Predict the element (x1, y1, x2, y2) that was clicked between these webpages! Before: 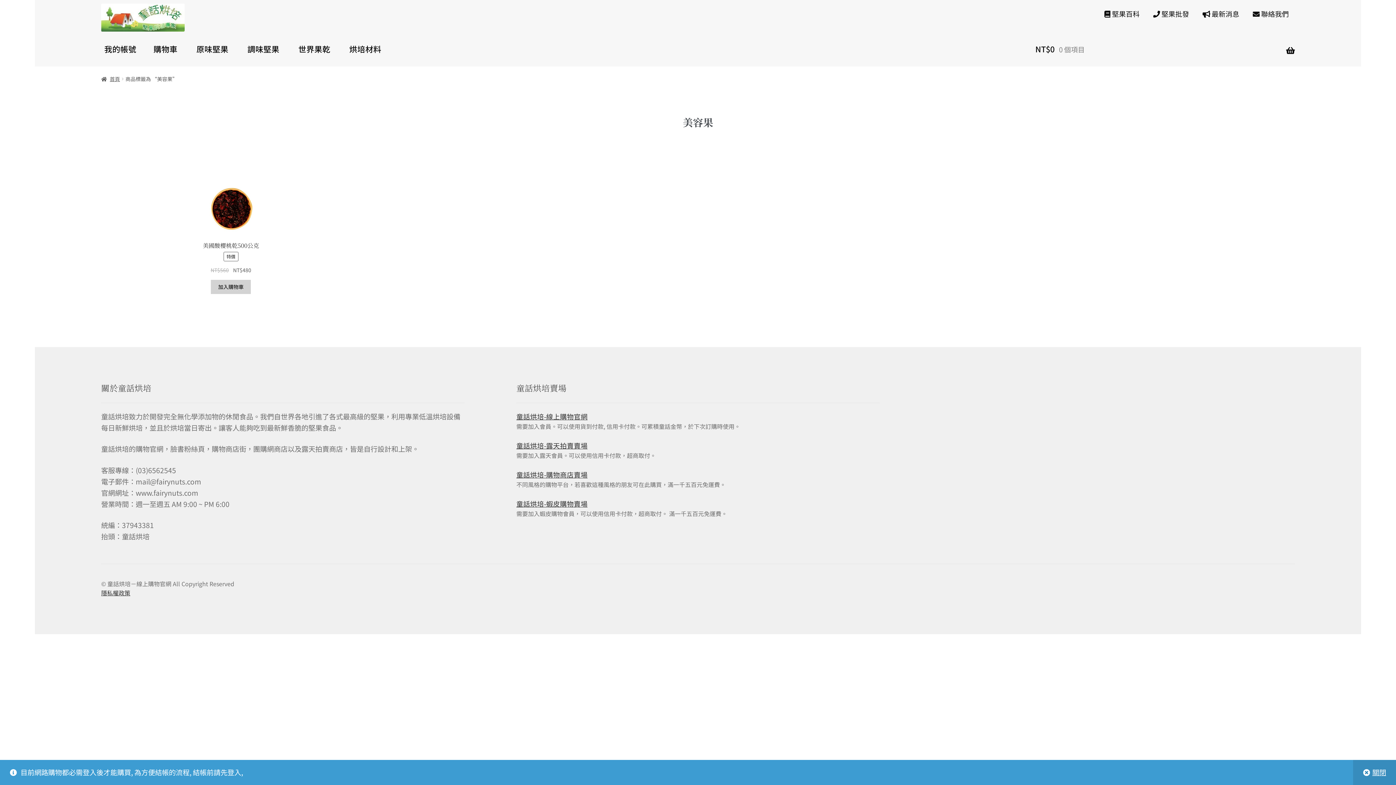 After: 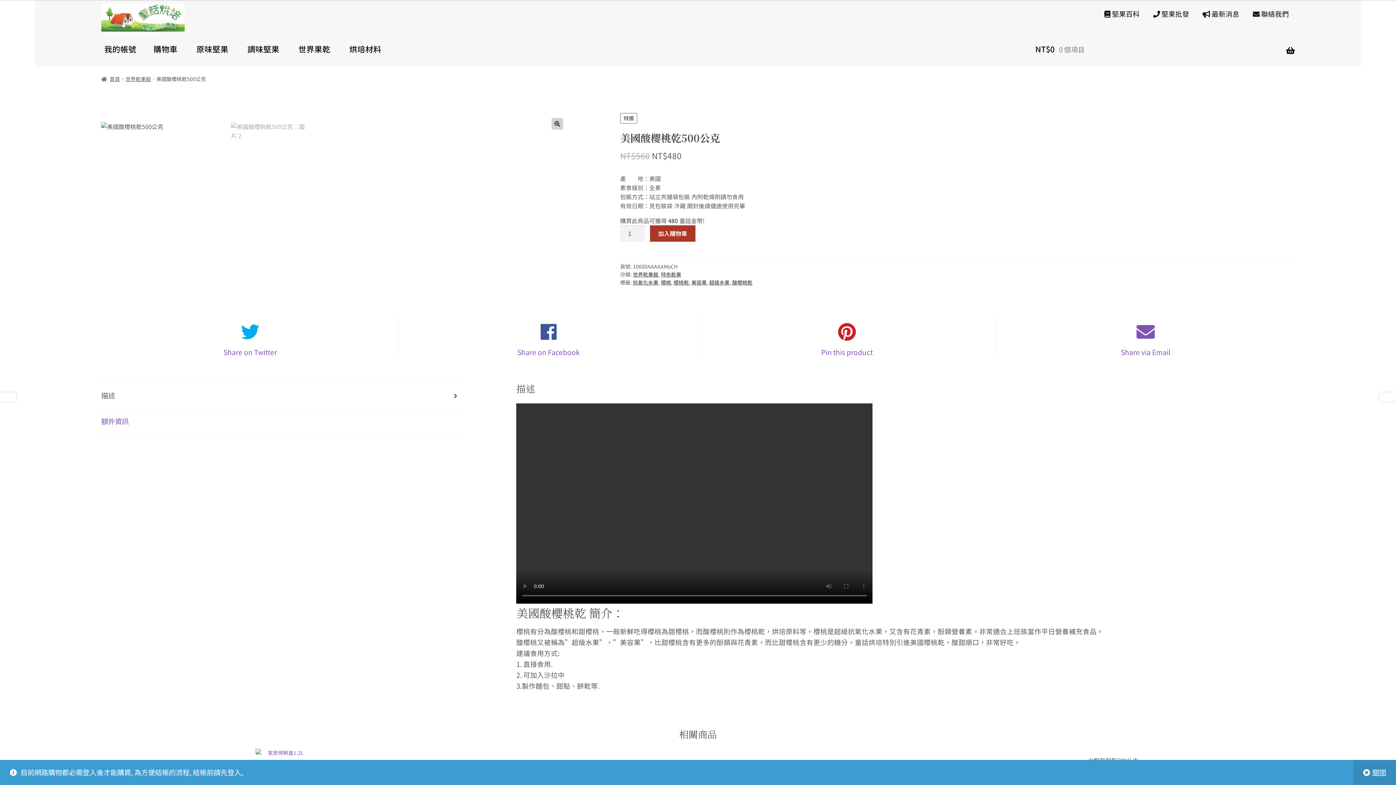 Action: label: 美國酸櫻桃乾500公克
特價
NT$560 
原始價格：NT$560。
NT$480
目前價格：NT$480。 bbox: (101, 179, 360, 274)